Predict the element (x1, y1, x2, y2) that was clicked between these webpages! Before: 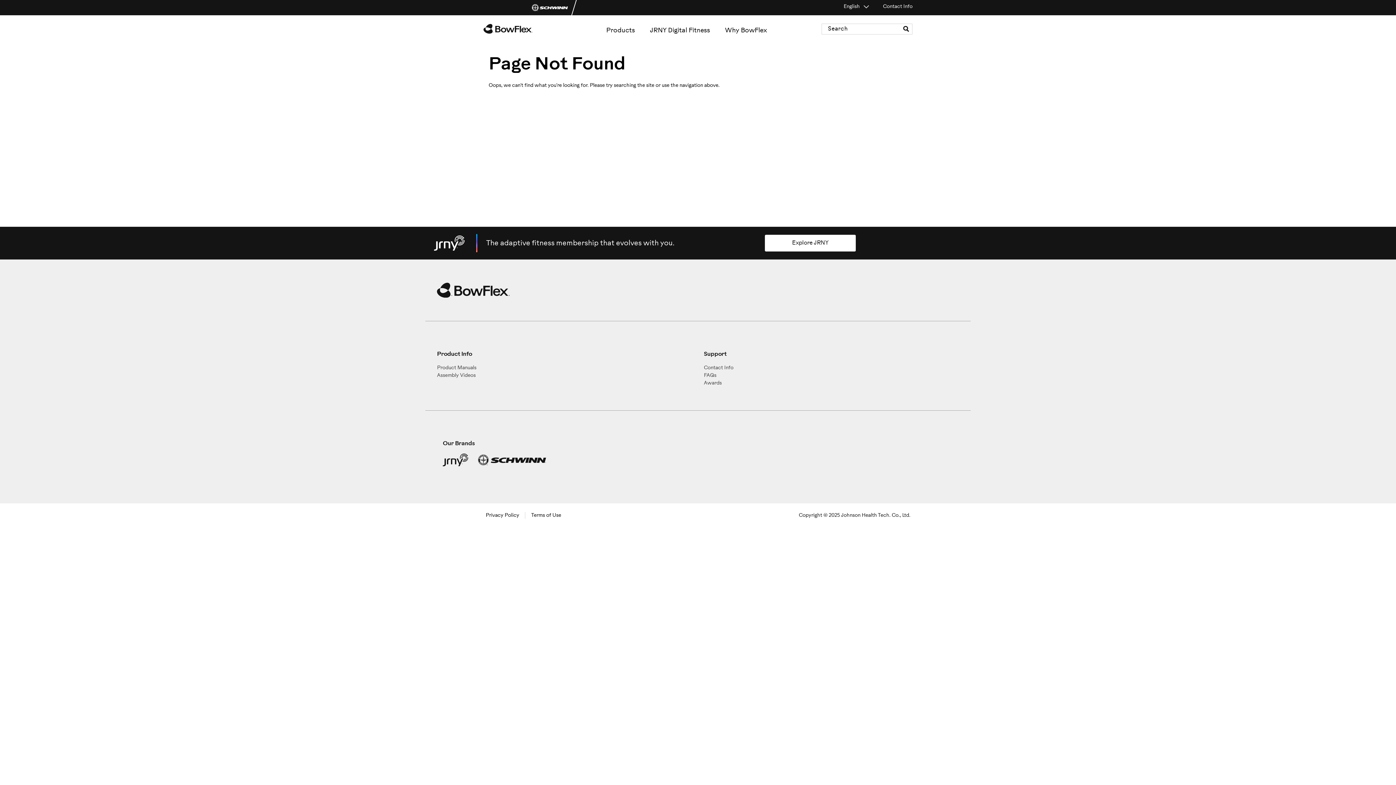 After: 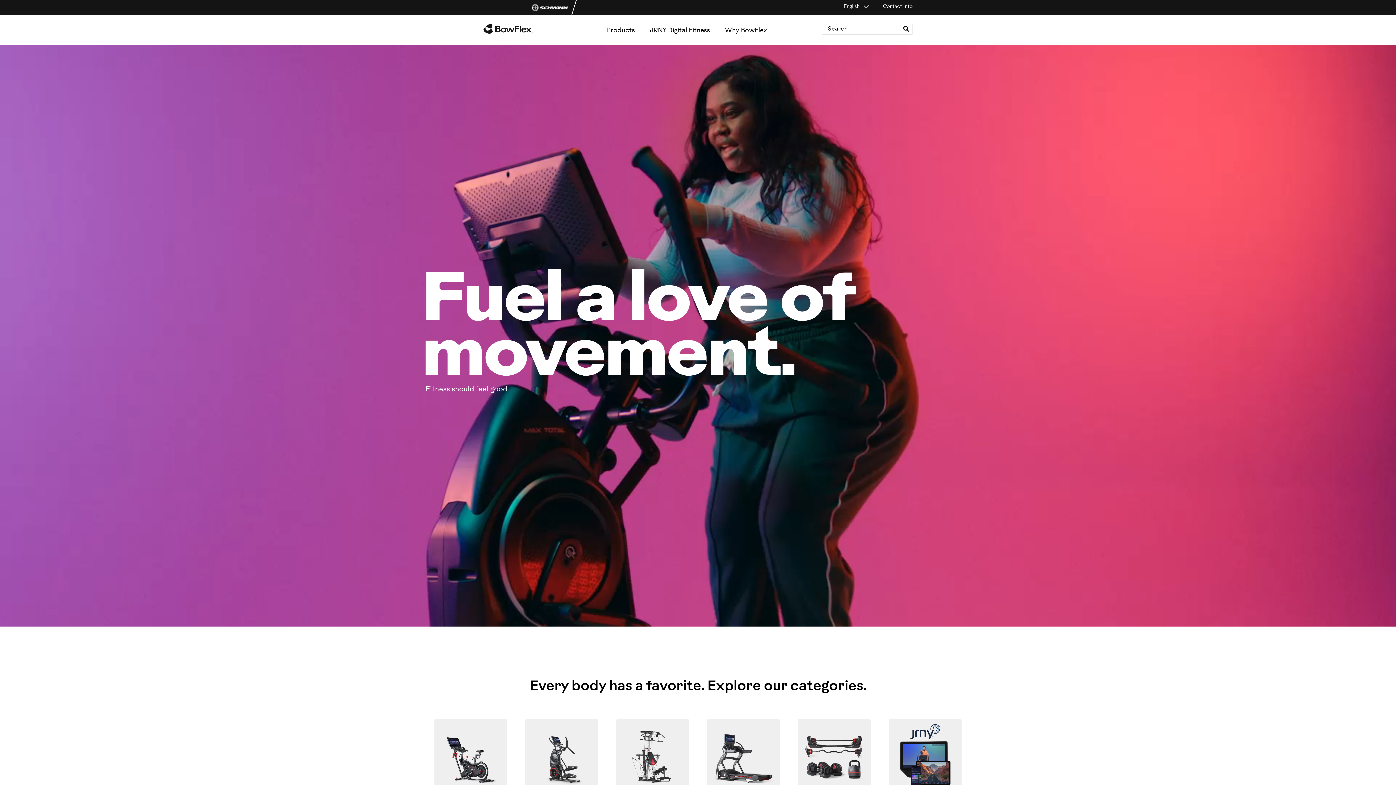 Action: bbox: (483, 24, 570, 33) label: Homepage